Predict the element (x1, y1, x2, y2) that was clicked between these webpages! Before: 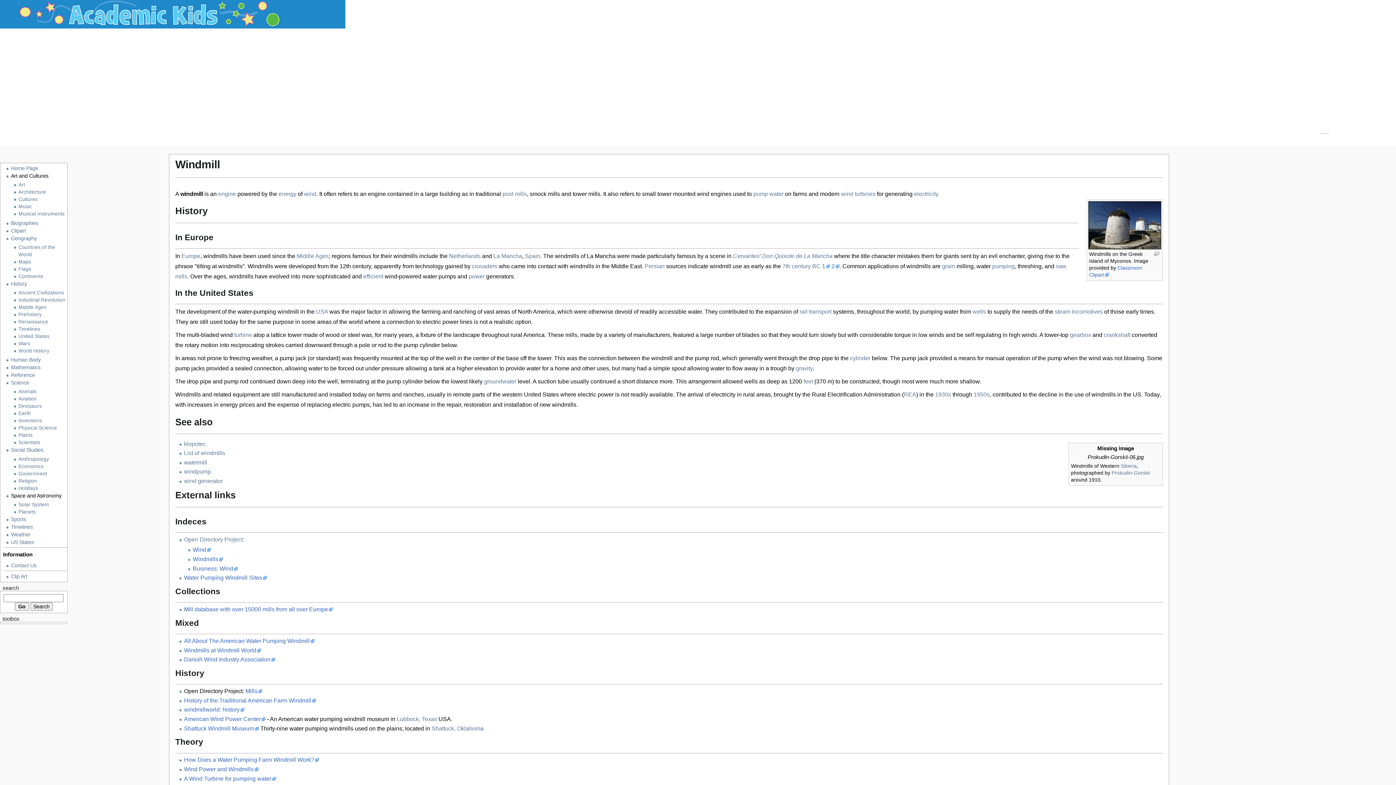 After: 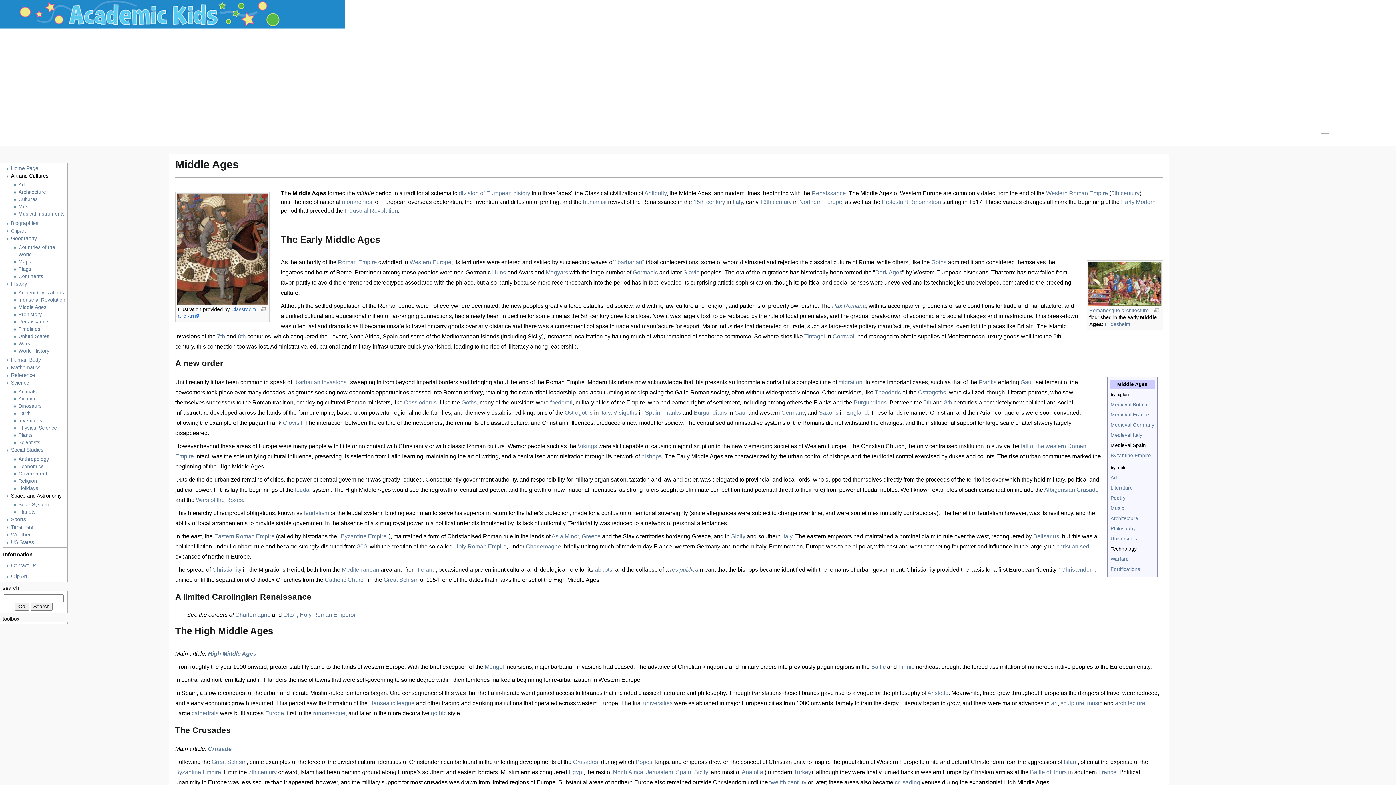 Action: bbox: (296, 252, 328, 259) label: Middle Ages